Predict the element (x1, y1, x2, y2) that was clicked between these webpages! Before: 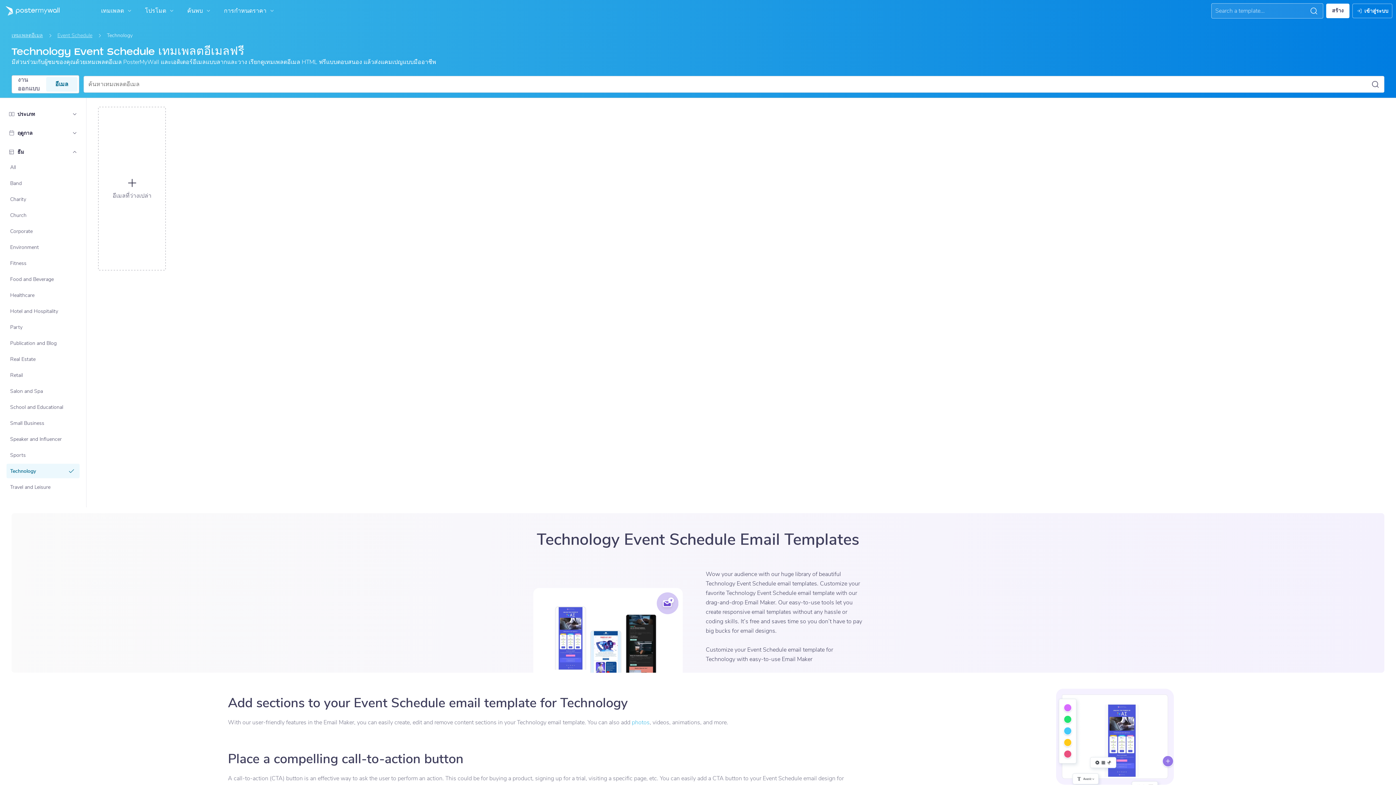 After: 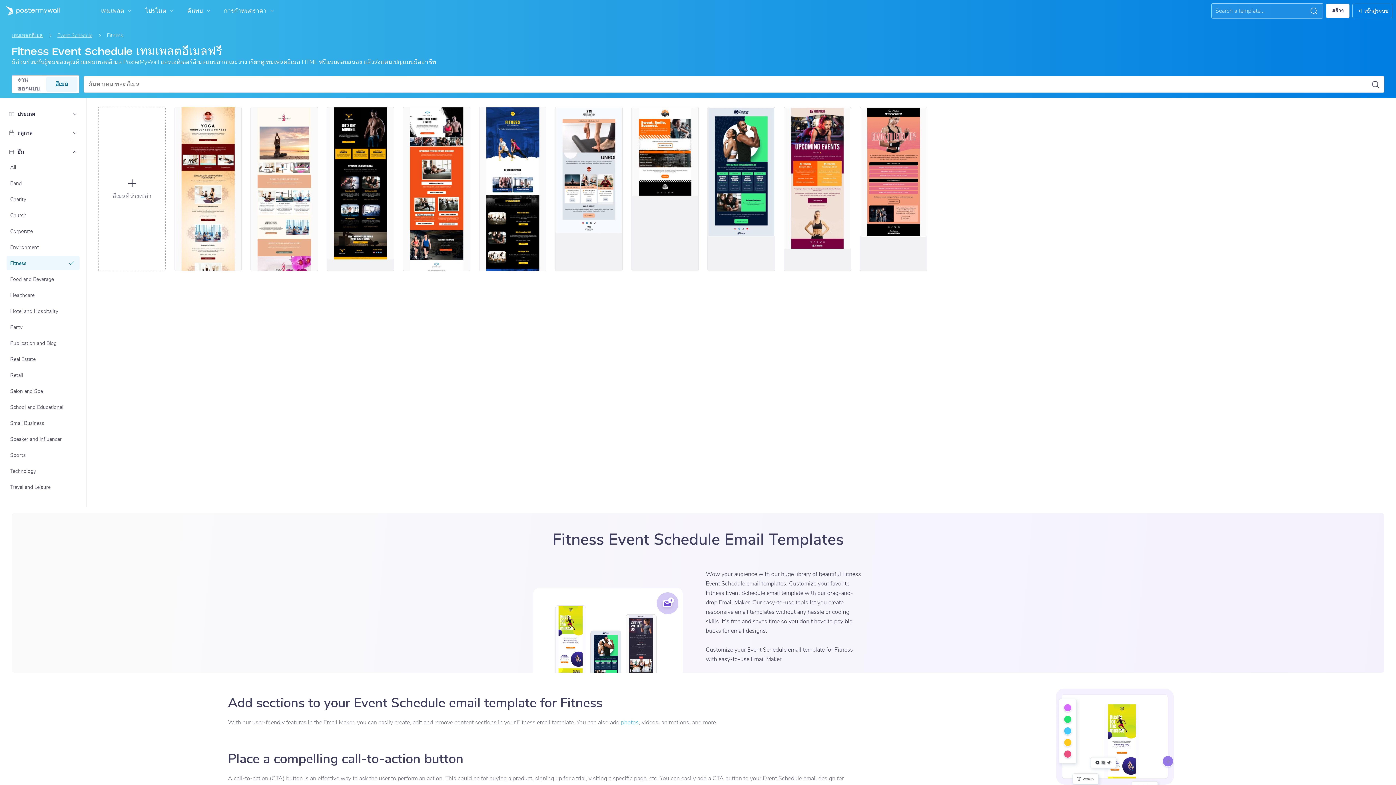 Action: bbox: (7, 256, 79, 269) label: Fitness